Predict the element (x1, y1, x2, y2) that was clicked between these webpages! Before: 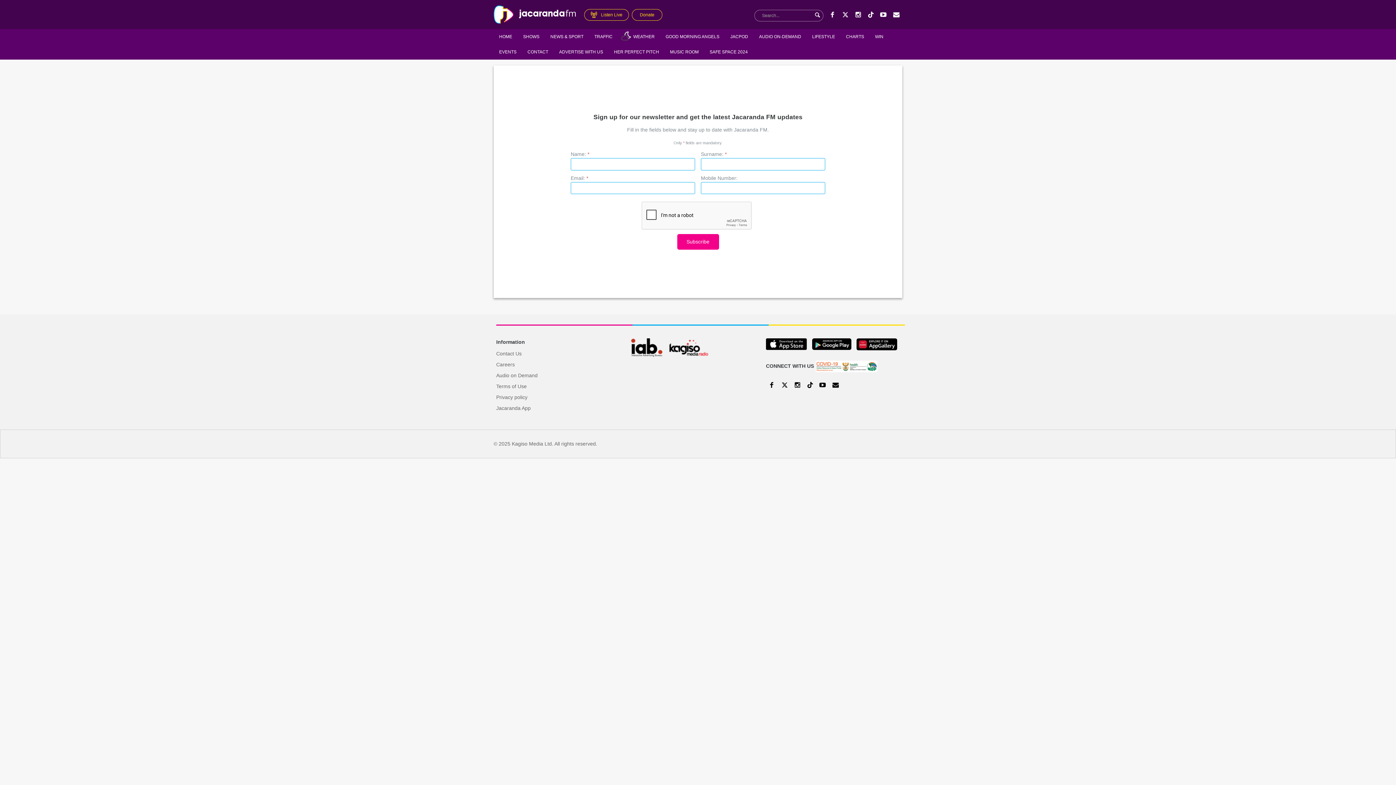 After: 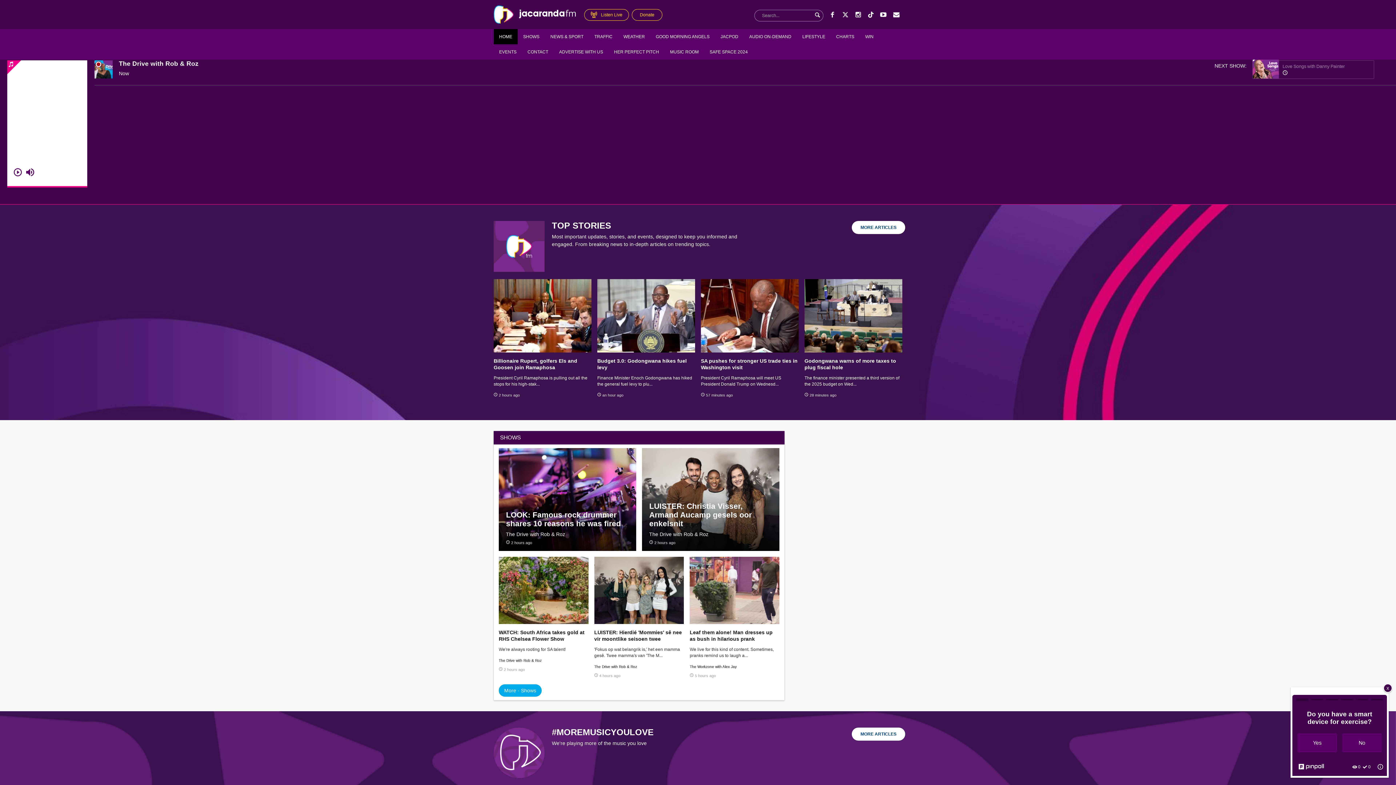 Action: label: HOME bbox: (493, 29, 517, 44)